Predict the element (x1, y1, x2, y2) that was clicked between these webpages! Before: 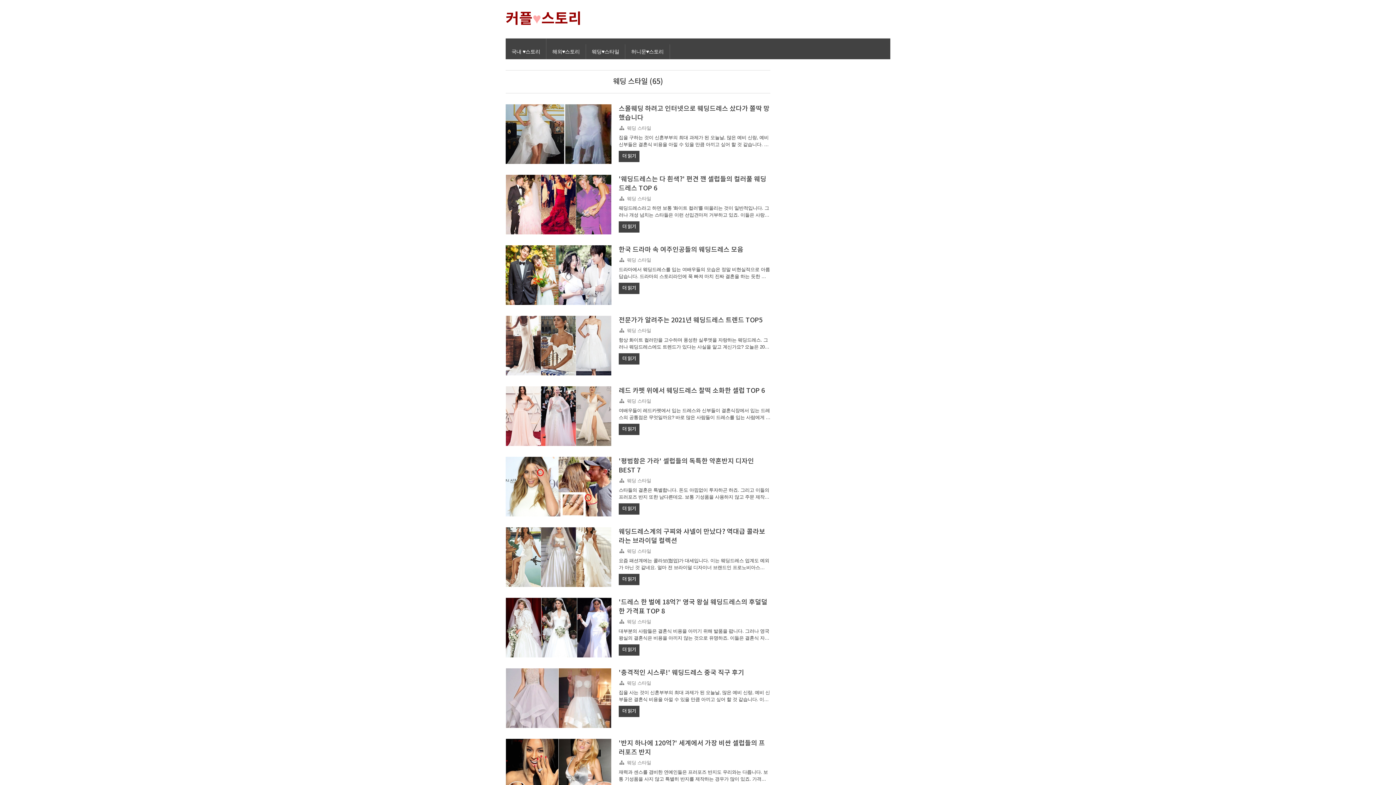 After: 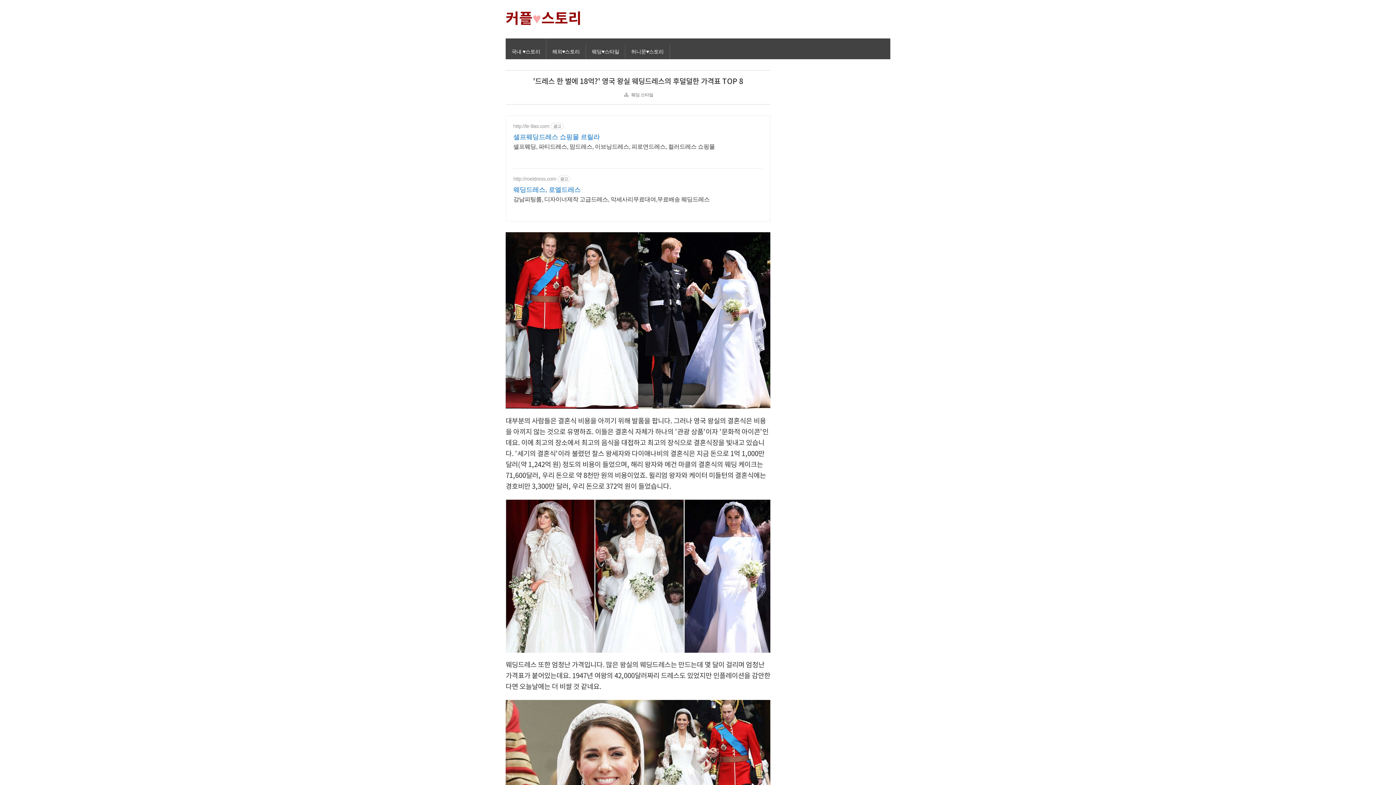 Action: label: 더 읽기 bbox: (618, 644, 639, 656)